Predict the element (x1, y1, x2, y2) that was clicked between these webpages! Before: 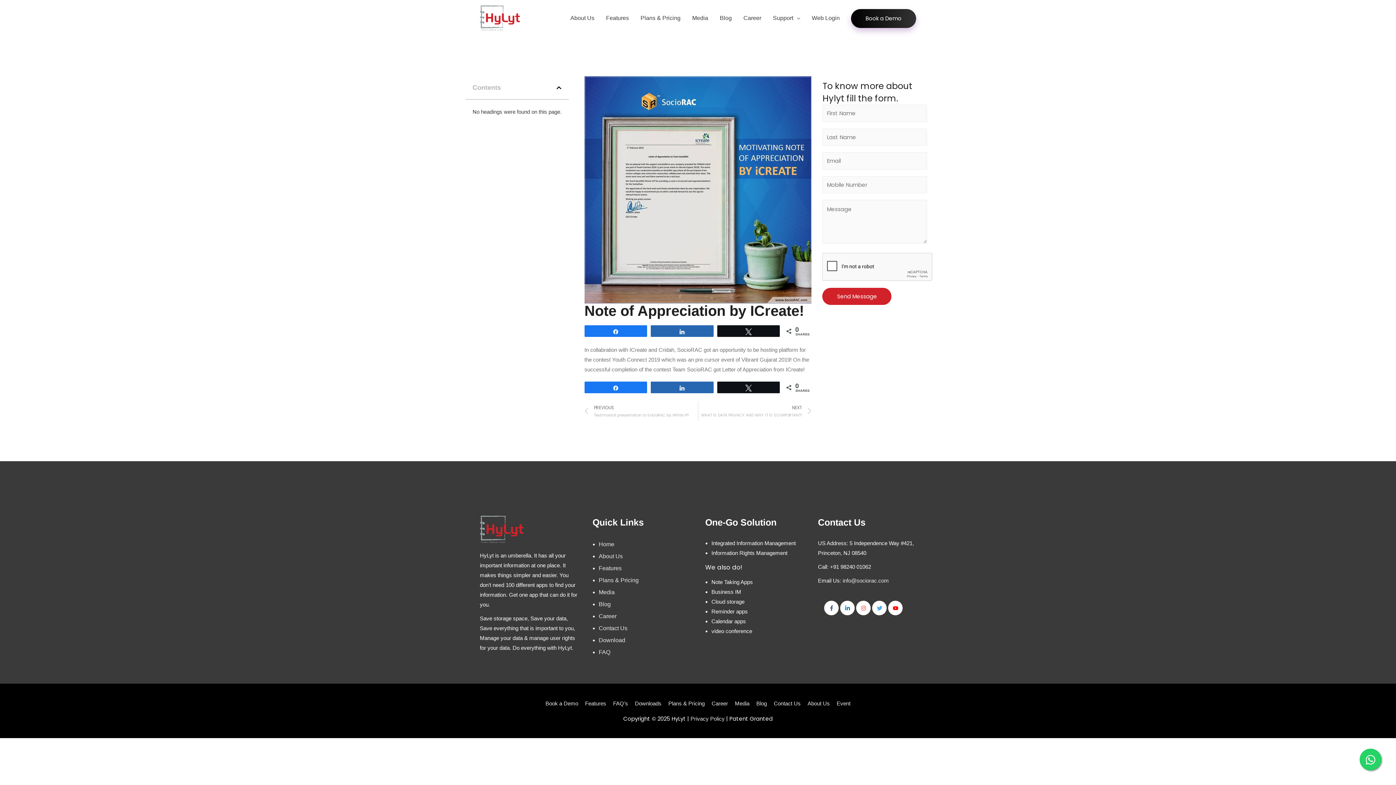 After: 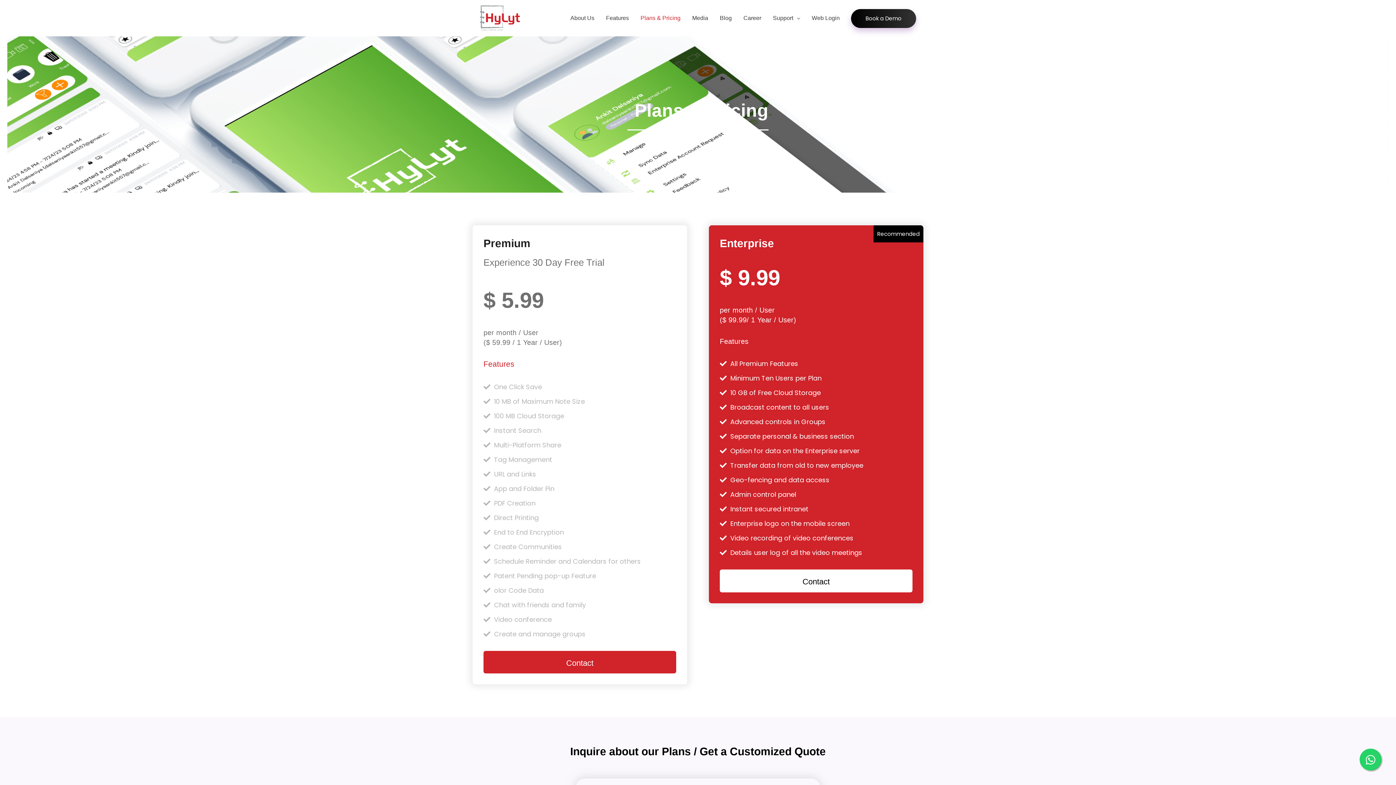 Action: label: Plans & Pricing bbox: (665, 700, 707, 706)